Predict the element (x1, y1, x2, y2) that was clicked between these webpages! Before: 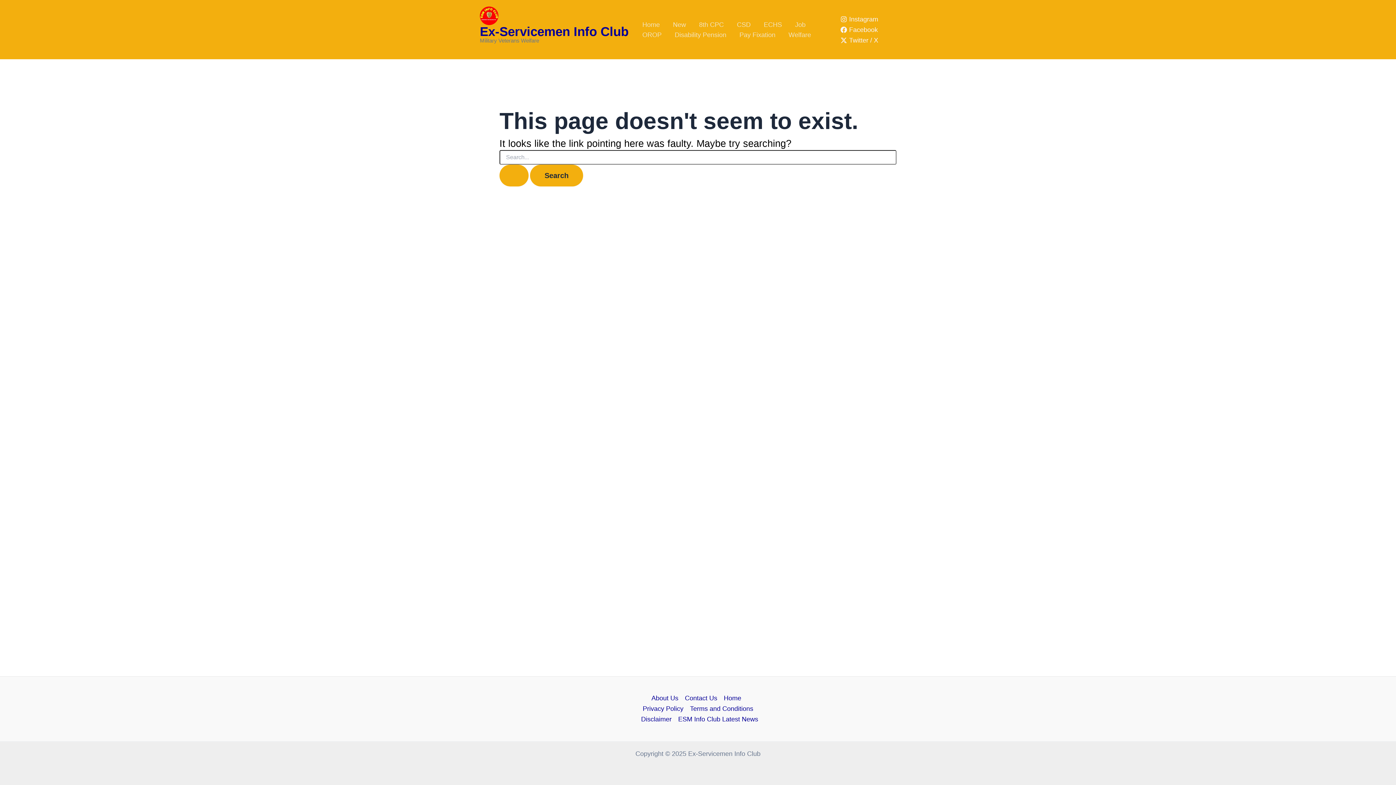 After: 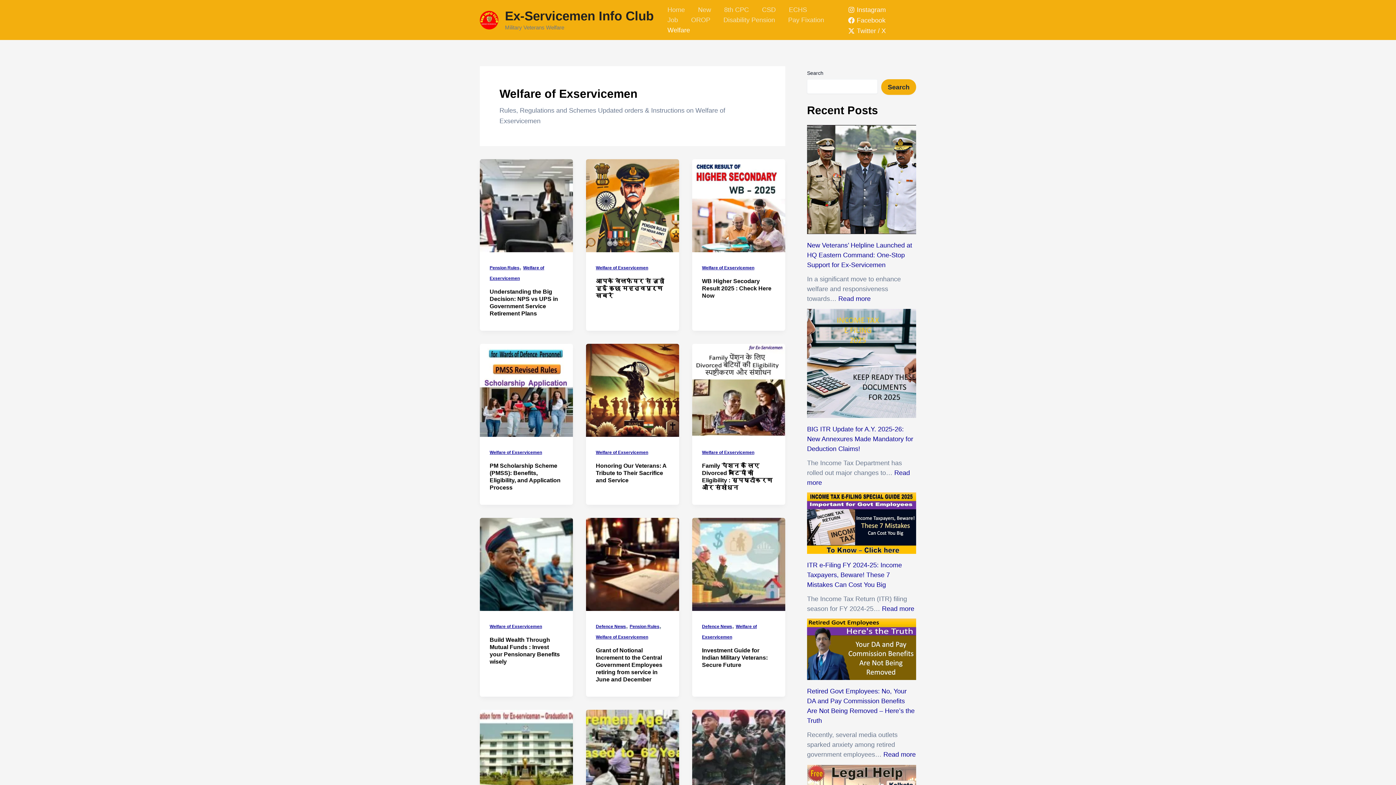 Action: bbox: (782, 29, 817, 39) label: Welfare